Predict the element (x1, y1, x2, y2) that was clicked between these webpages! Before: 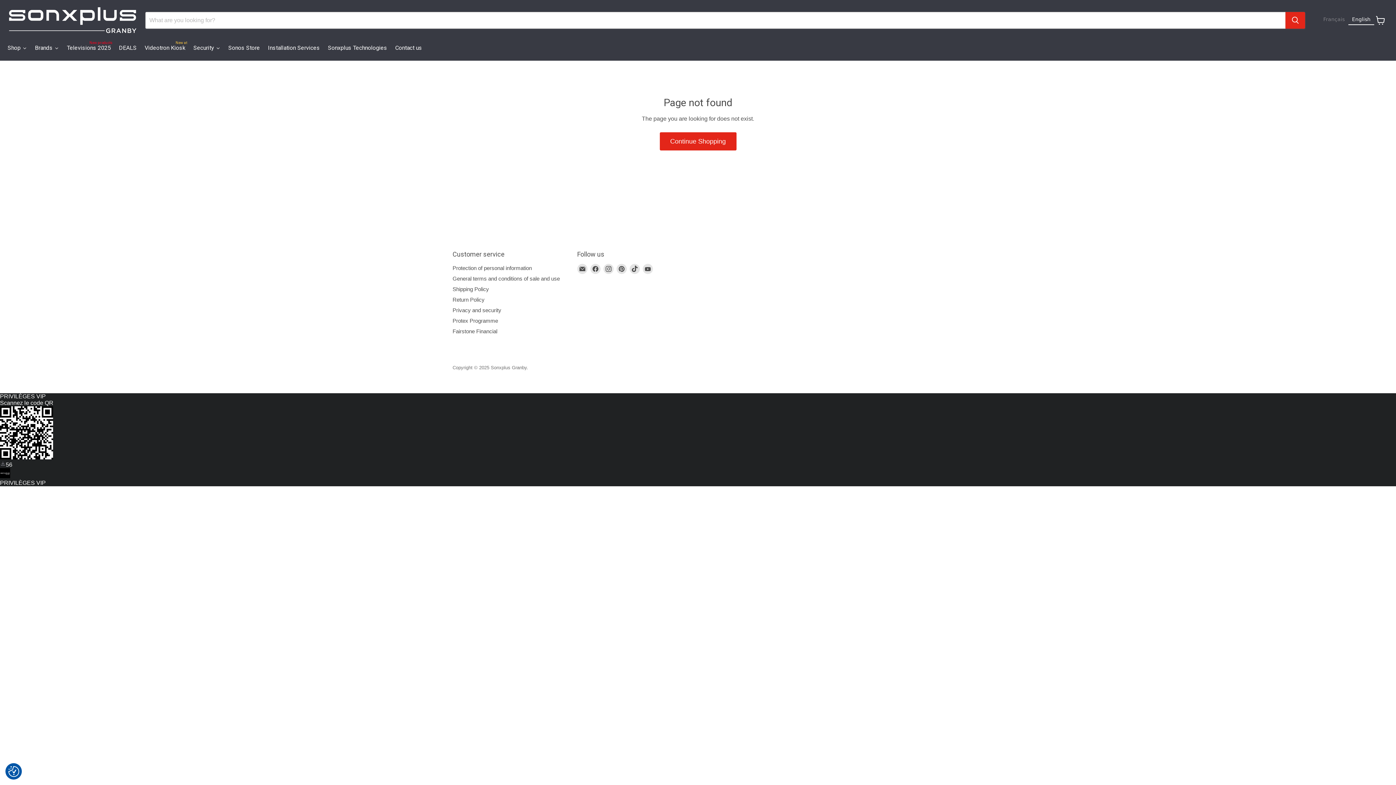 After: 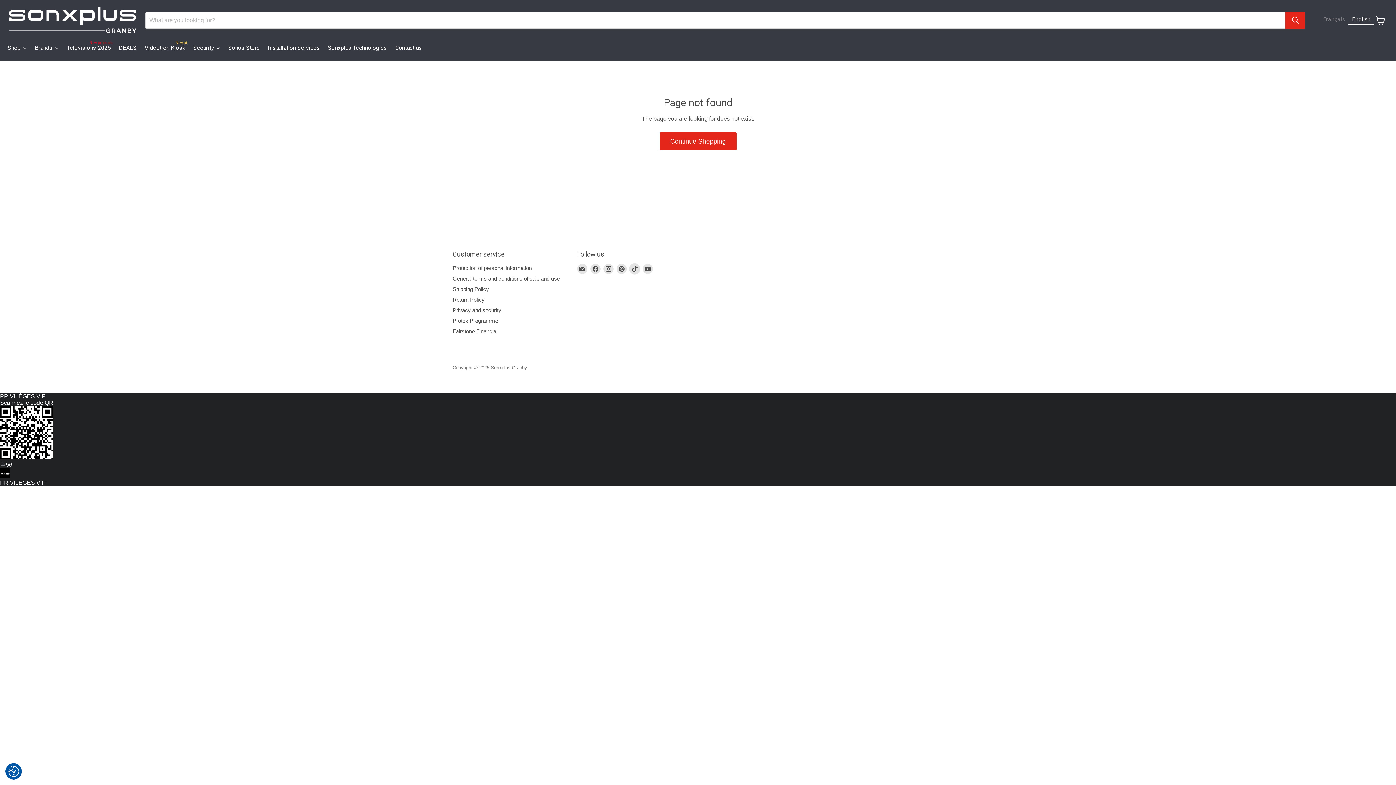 Action: bbox: (629, 264, 639, 274) label: Find us on TikTok